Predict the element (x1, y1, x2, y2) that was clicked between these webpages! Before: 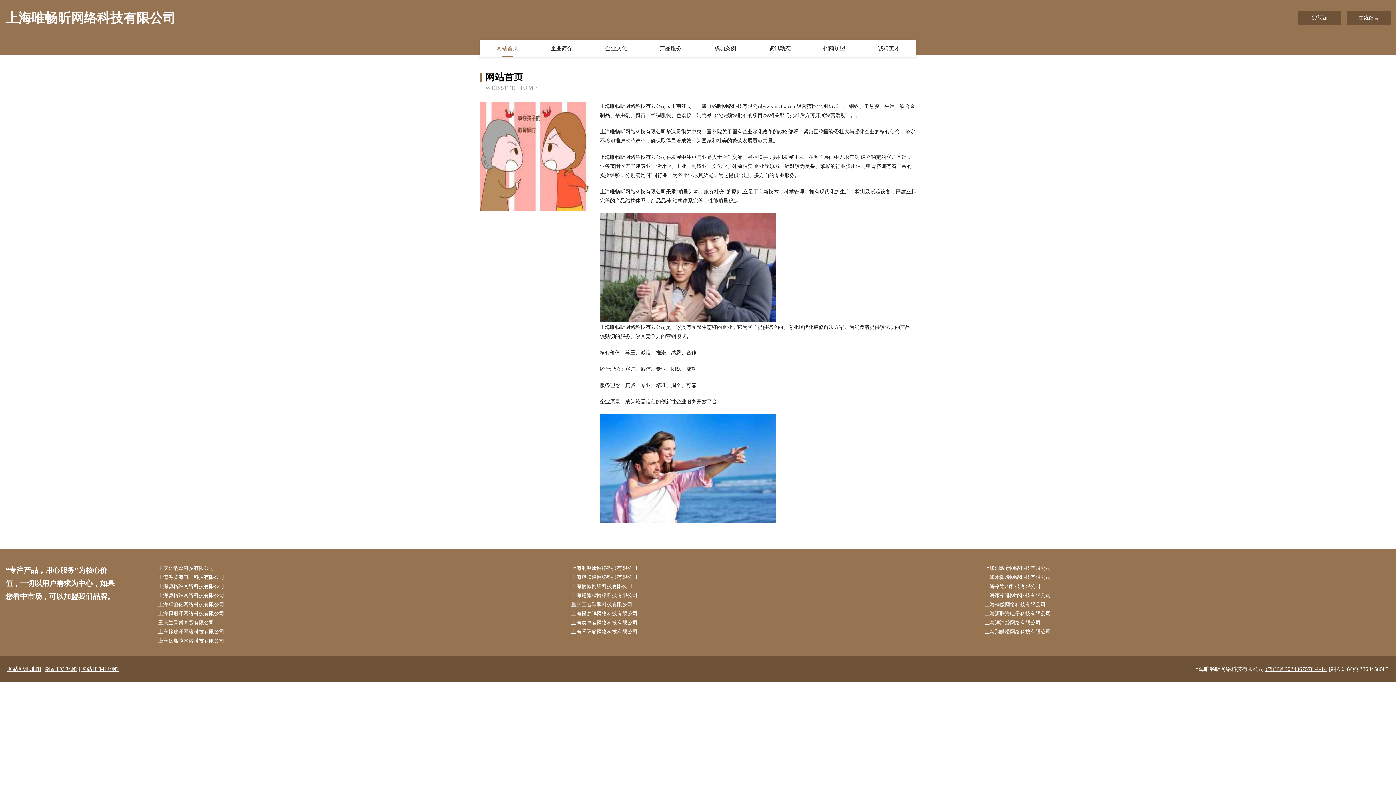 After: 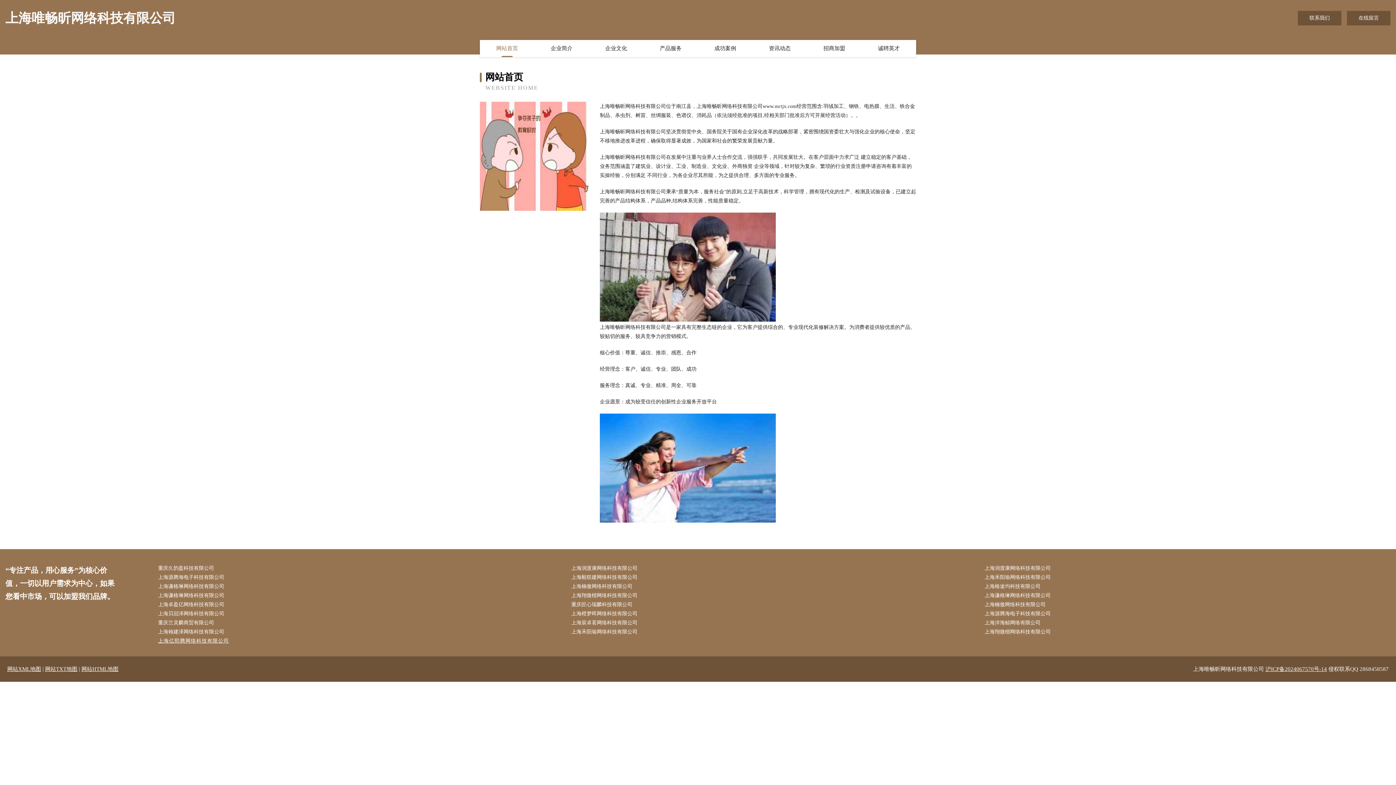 Action: bbox: (158, 636, 564, 645) label: 上海亿熙腾网络科技有限公司